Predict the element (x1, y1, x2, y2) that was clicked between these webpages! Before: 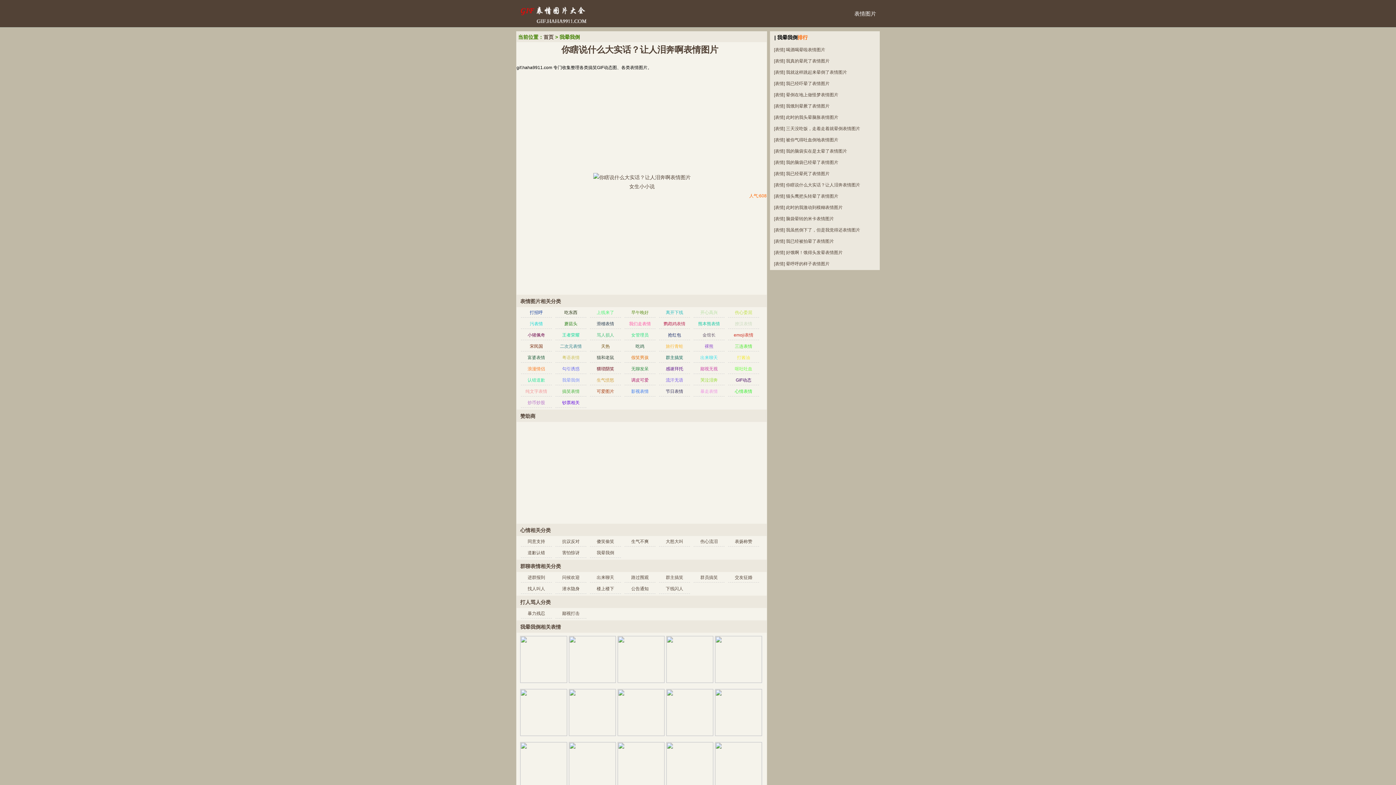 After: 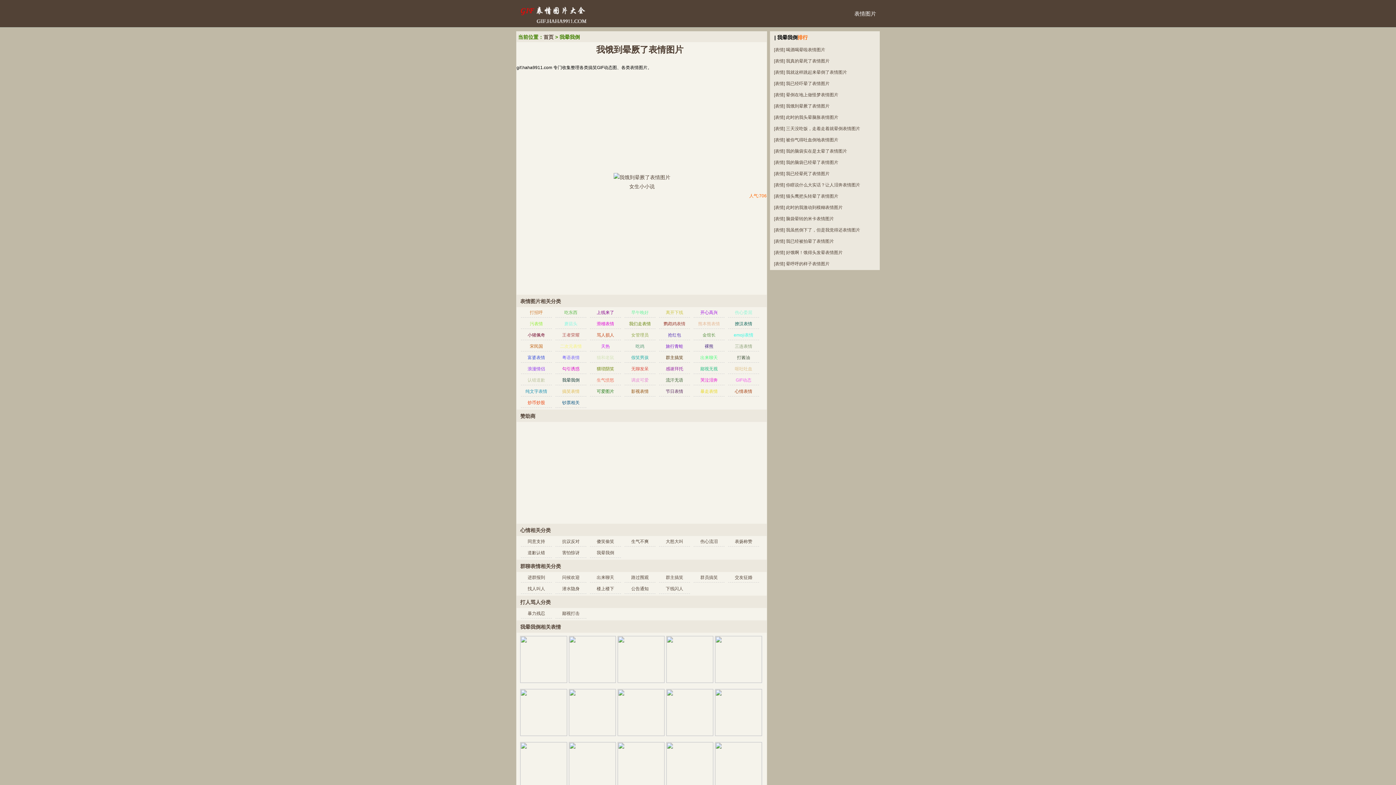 Action: bbox: (519, 656, 567, 662)